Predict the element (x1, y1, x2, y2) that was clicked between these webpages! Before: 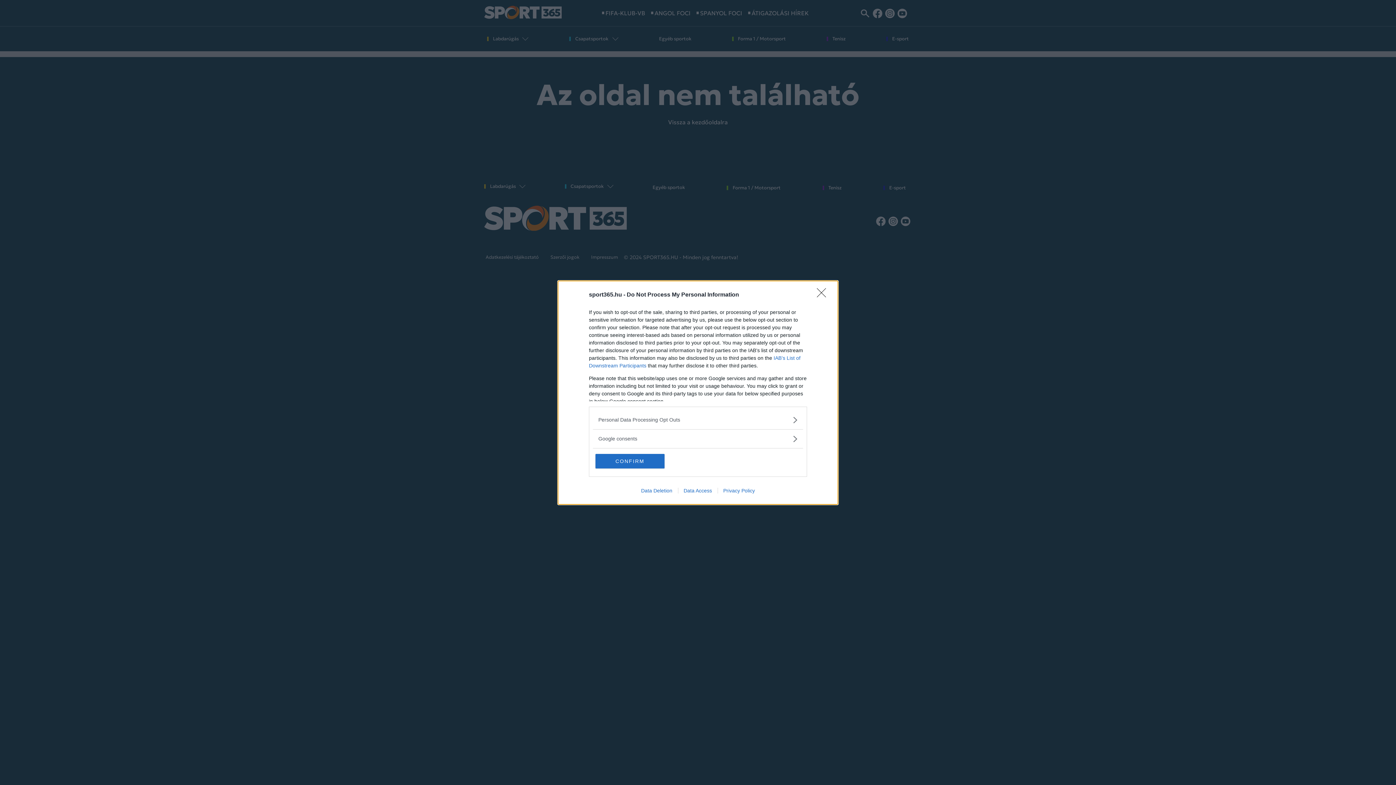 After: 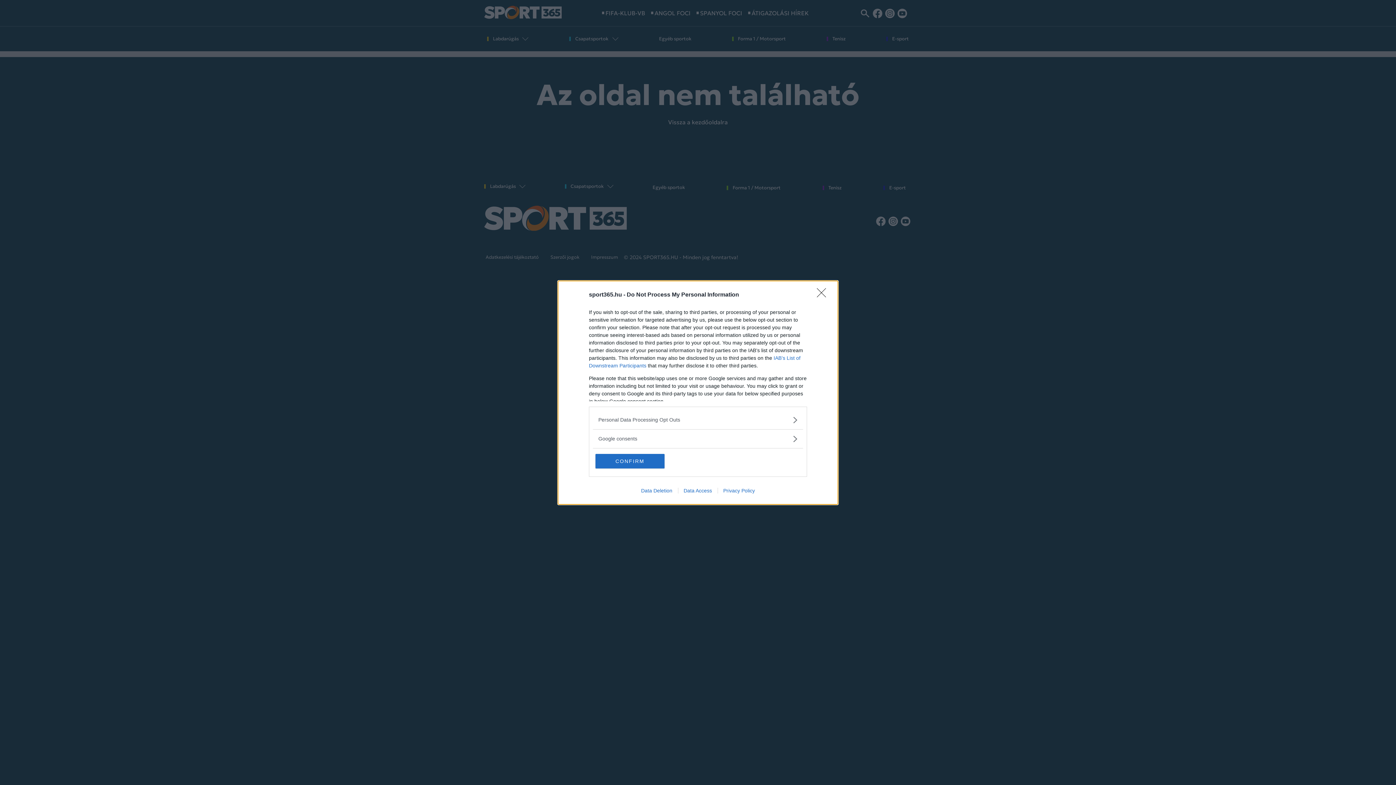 Action: bbox: (717, 487, 760, 493) label: Privacy Policy